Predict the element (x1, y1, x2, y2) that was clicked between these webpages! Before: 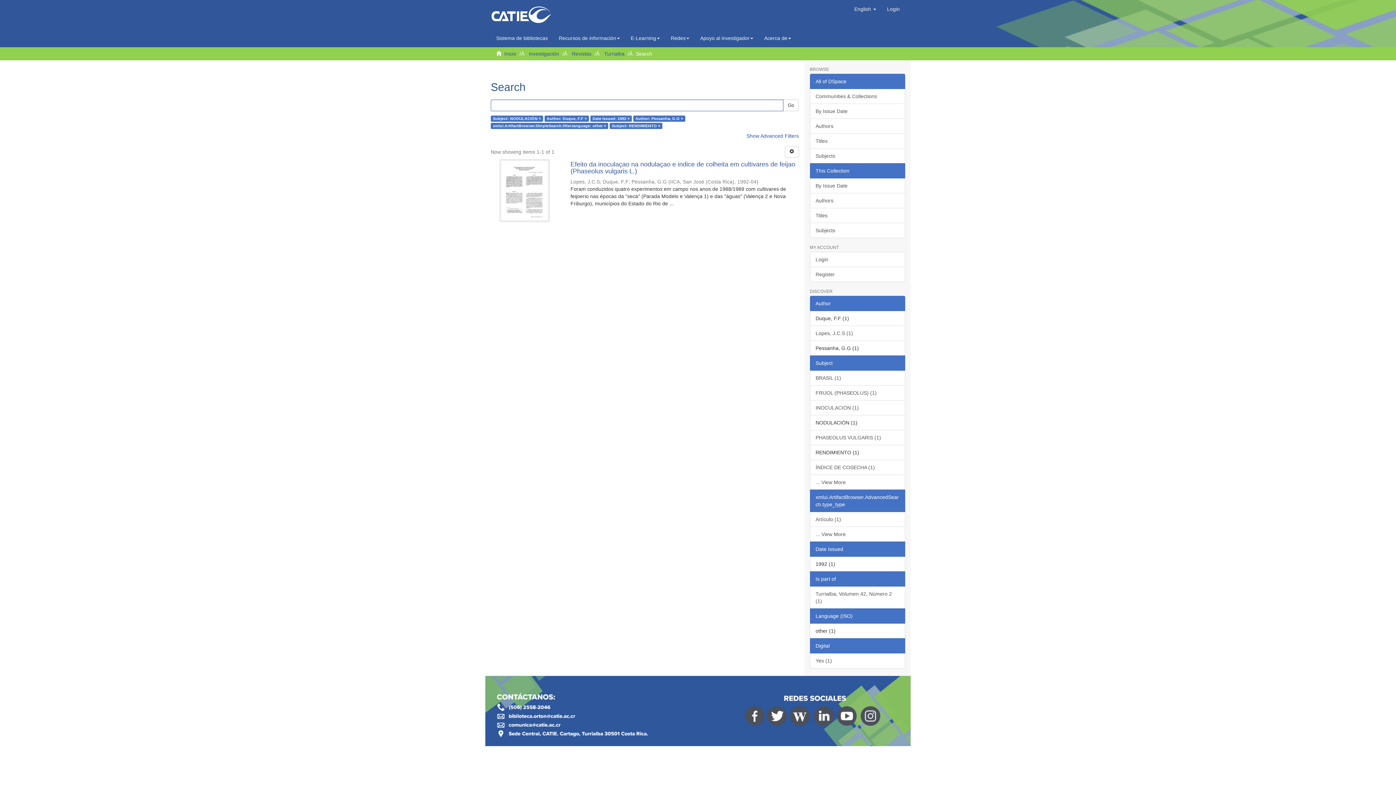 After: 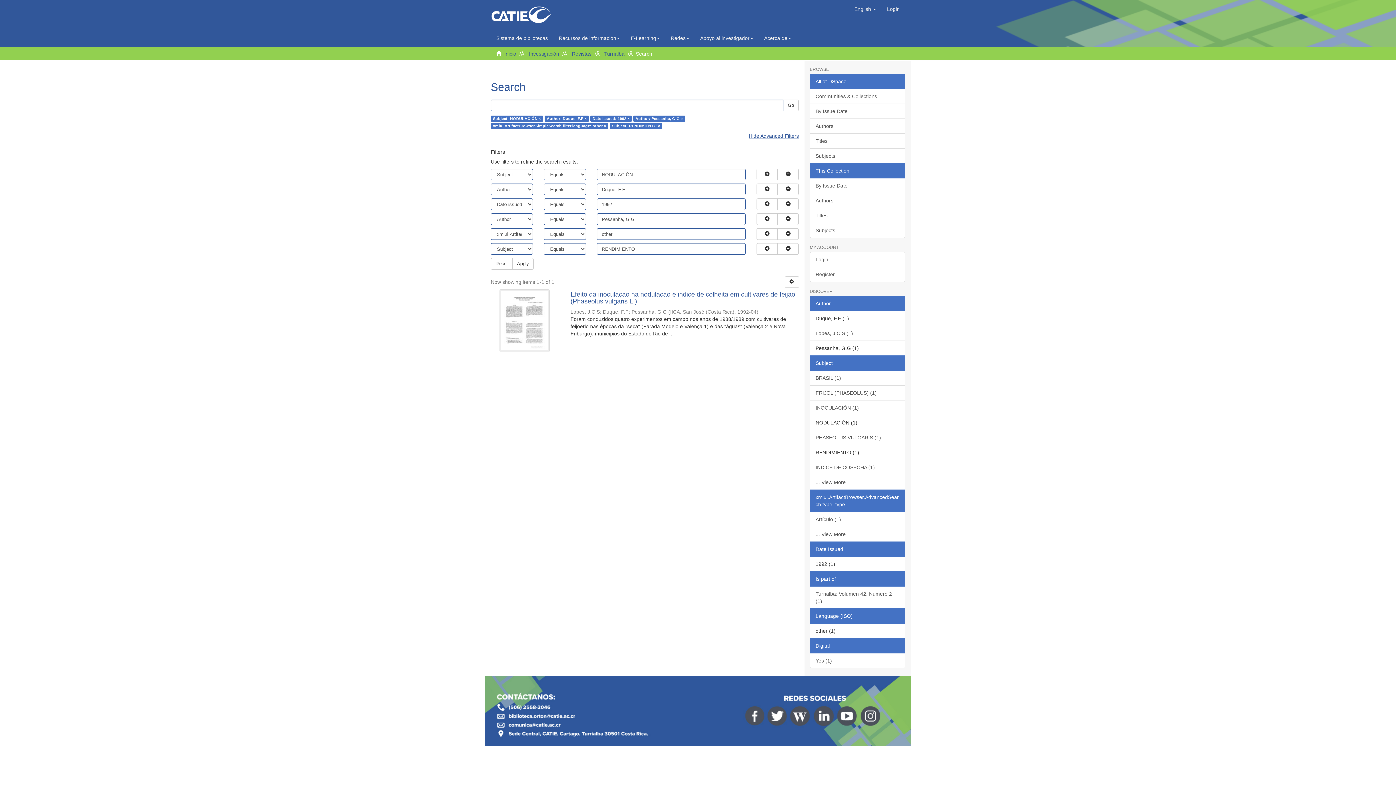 Action: bbox: (746, 133, 799, 138) label: Show Advanced Filters